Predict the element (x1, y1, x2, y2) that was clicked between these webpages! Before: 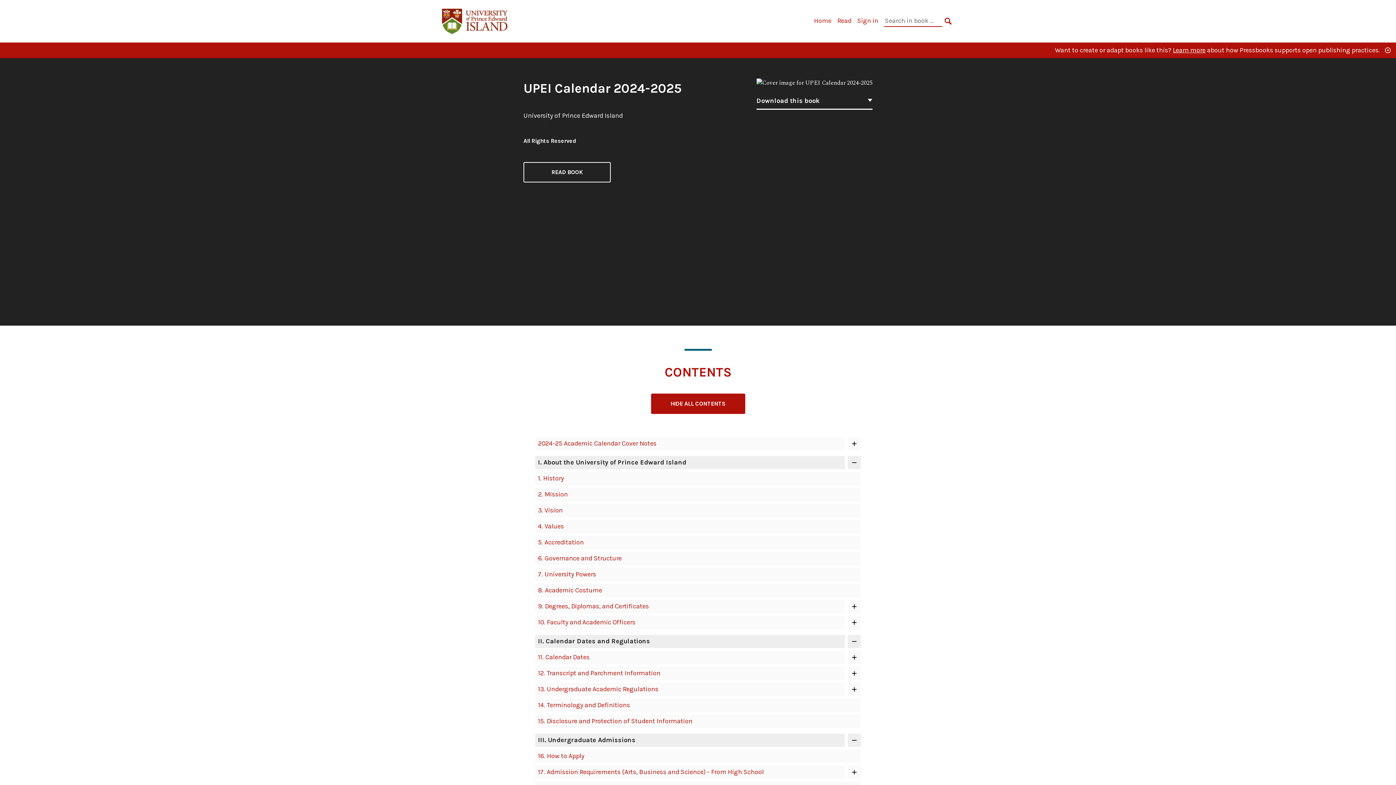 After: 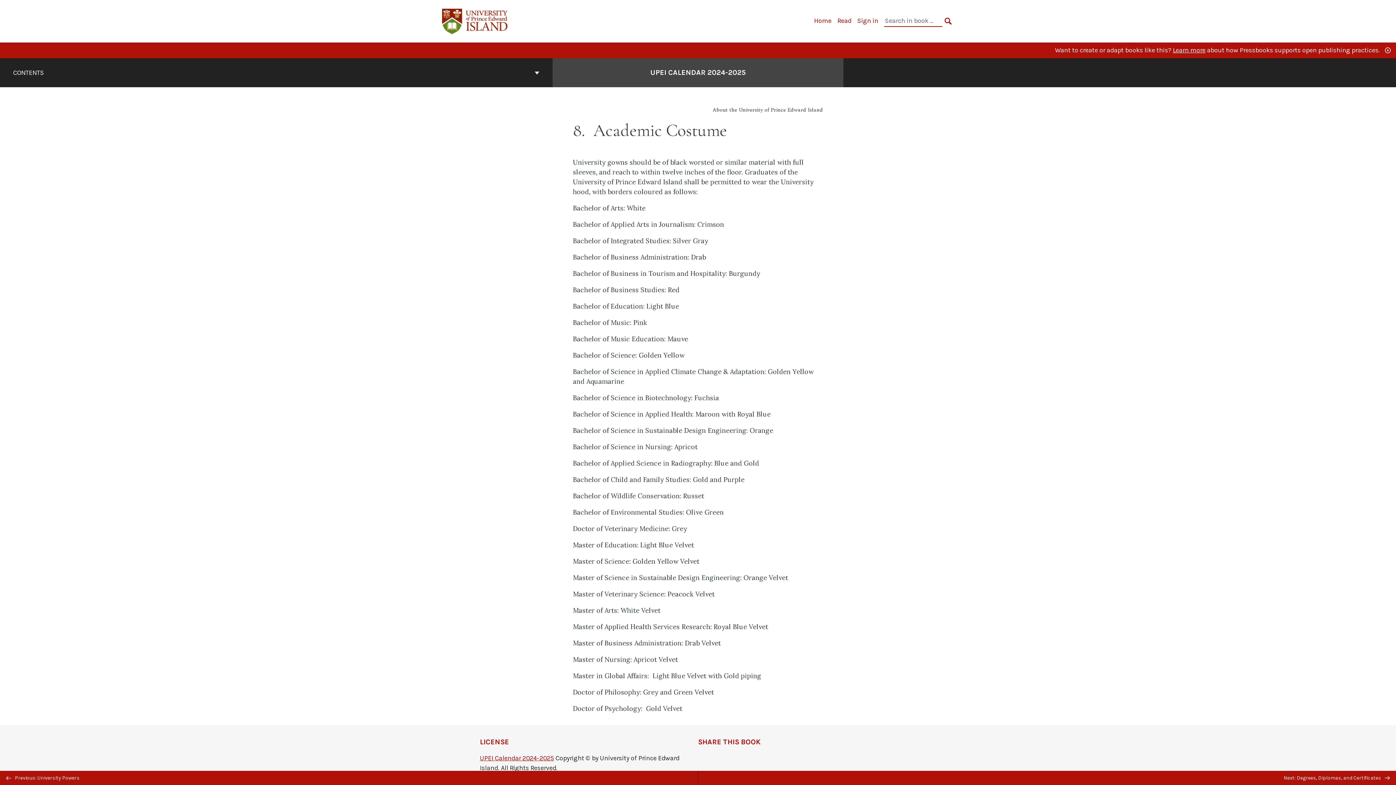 Action: bbox: (538, 586, 602, 594) label: 8. Academic Costume